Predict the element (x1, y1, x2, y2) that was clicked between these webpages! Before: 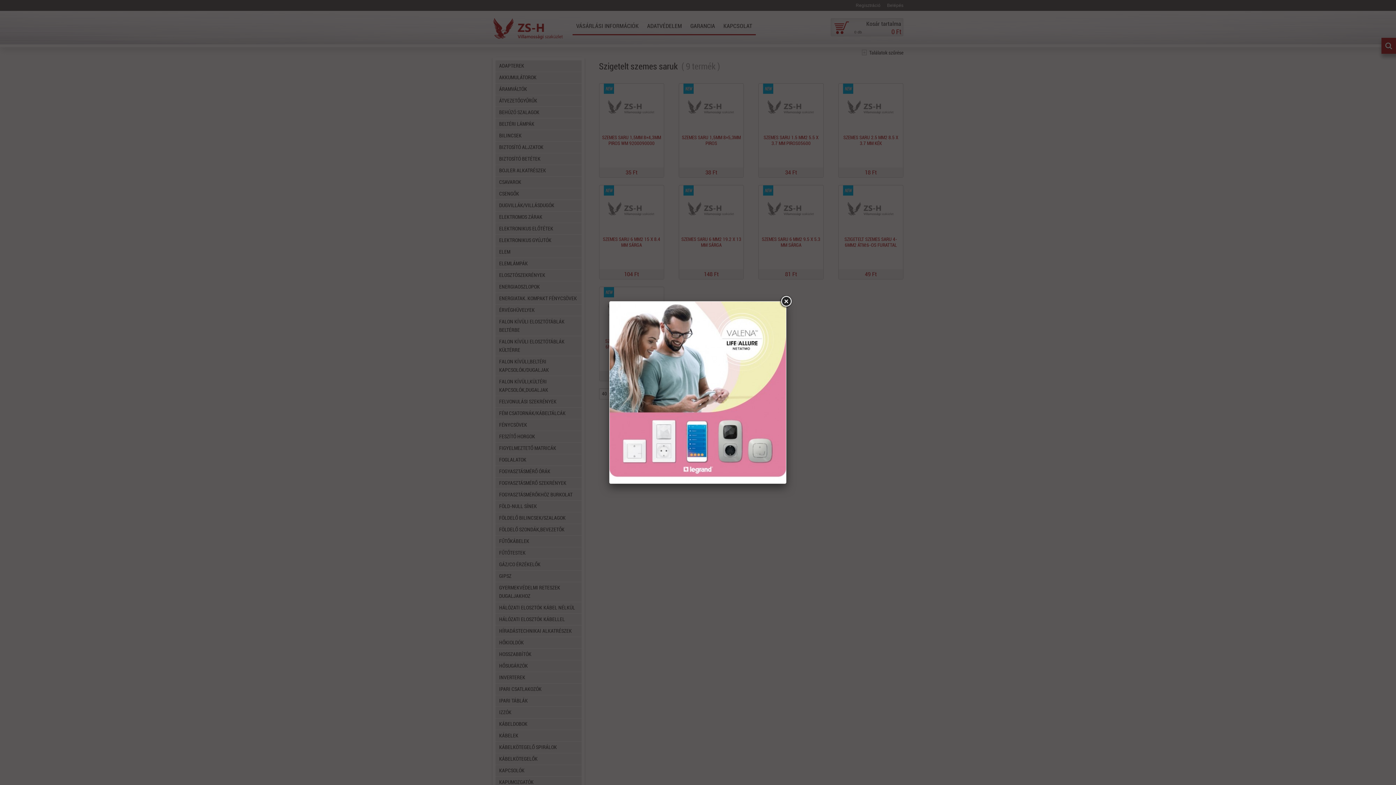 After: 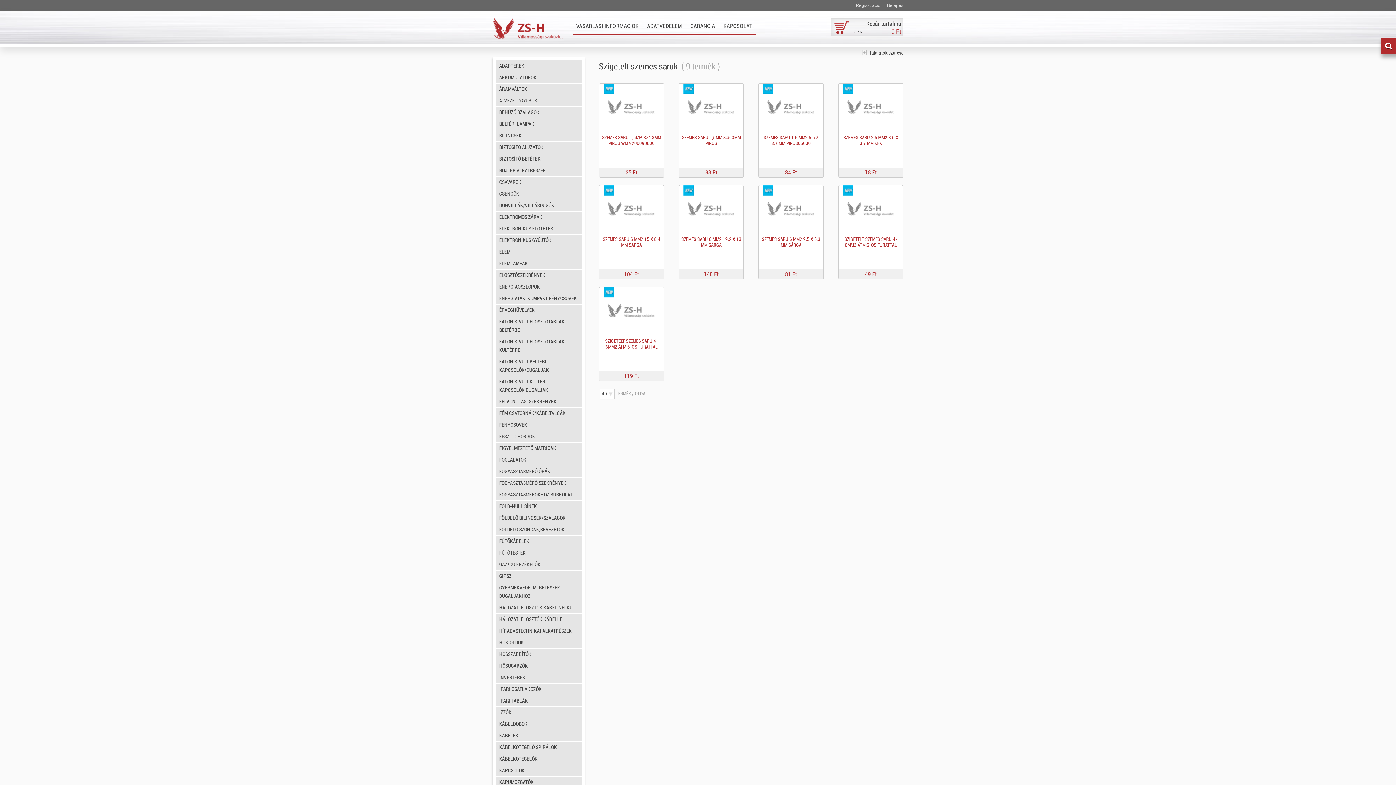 Action: bbox: (779, 295, 792, 308)